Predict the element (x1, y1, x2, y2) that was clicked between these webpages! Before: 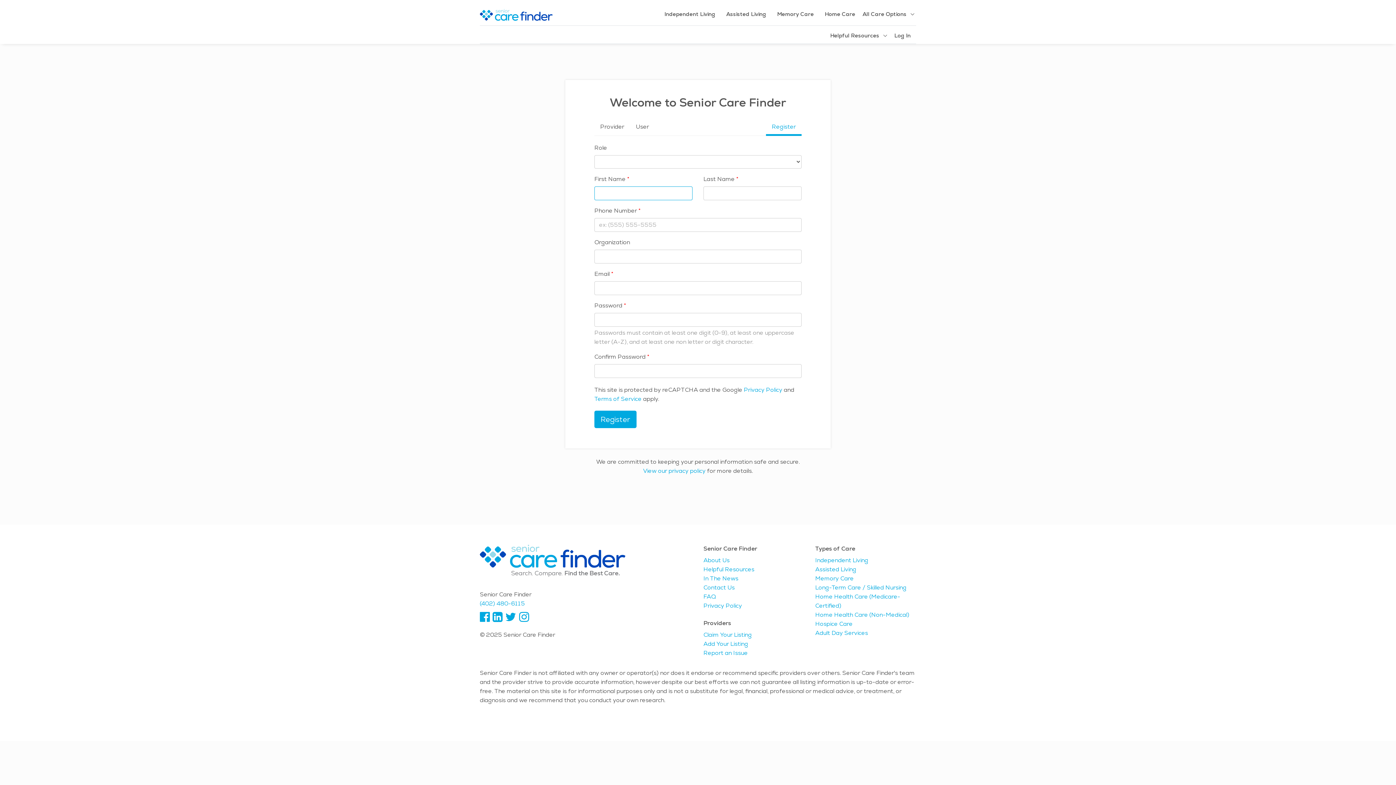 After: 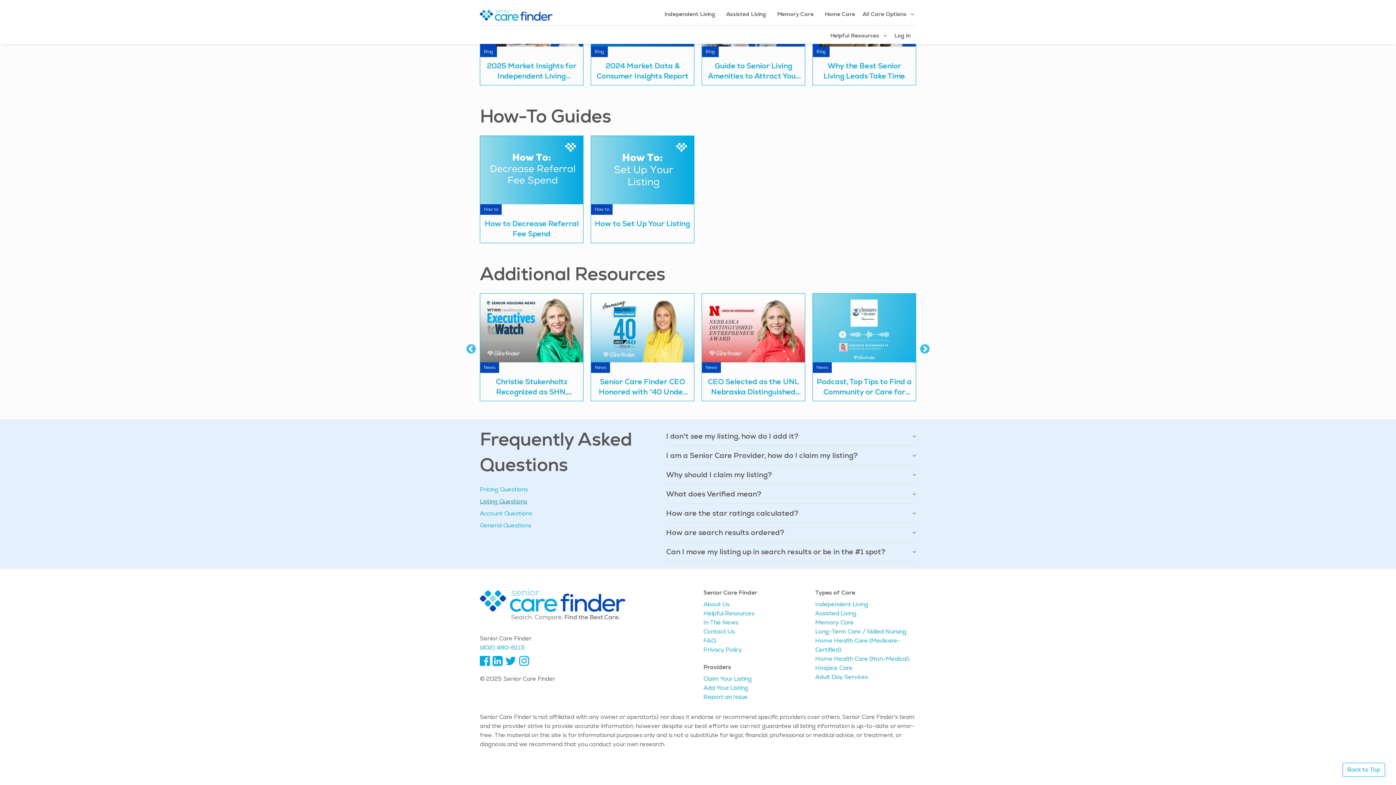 Action: bbox: (703, 640, 748, 648) label: Add Your Listing